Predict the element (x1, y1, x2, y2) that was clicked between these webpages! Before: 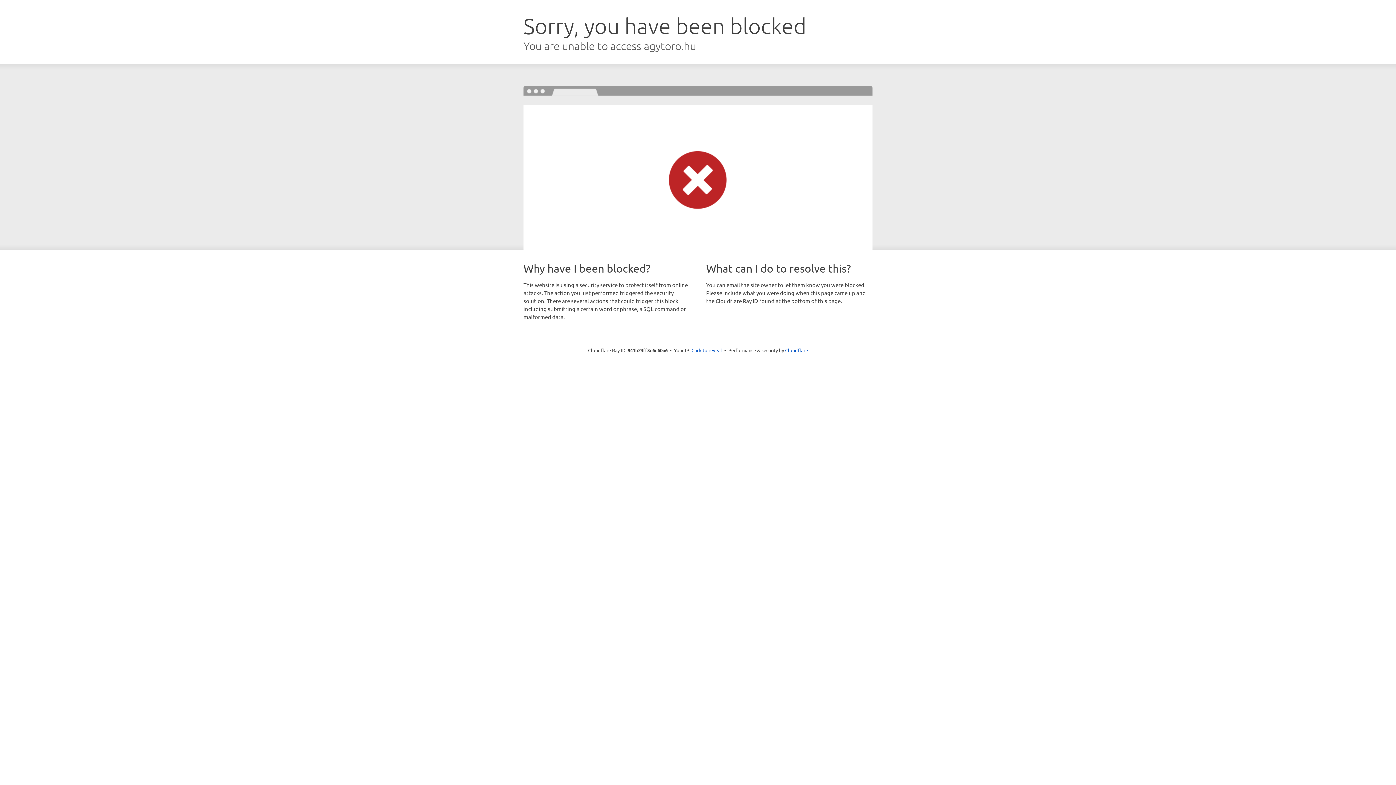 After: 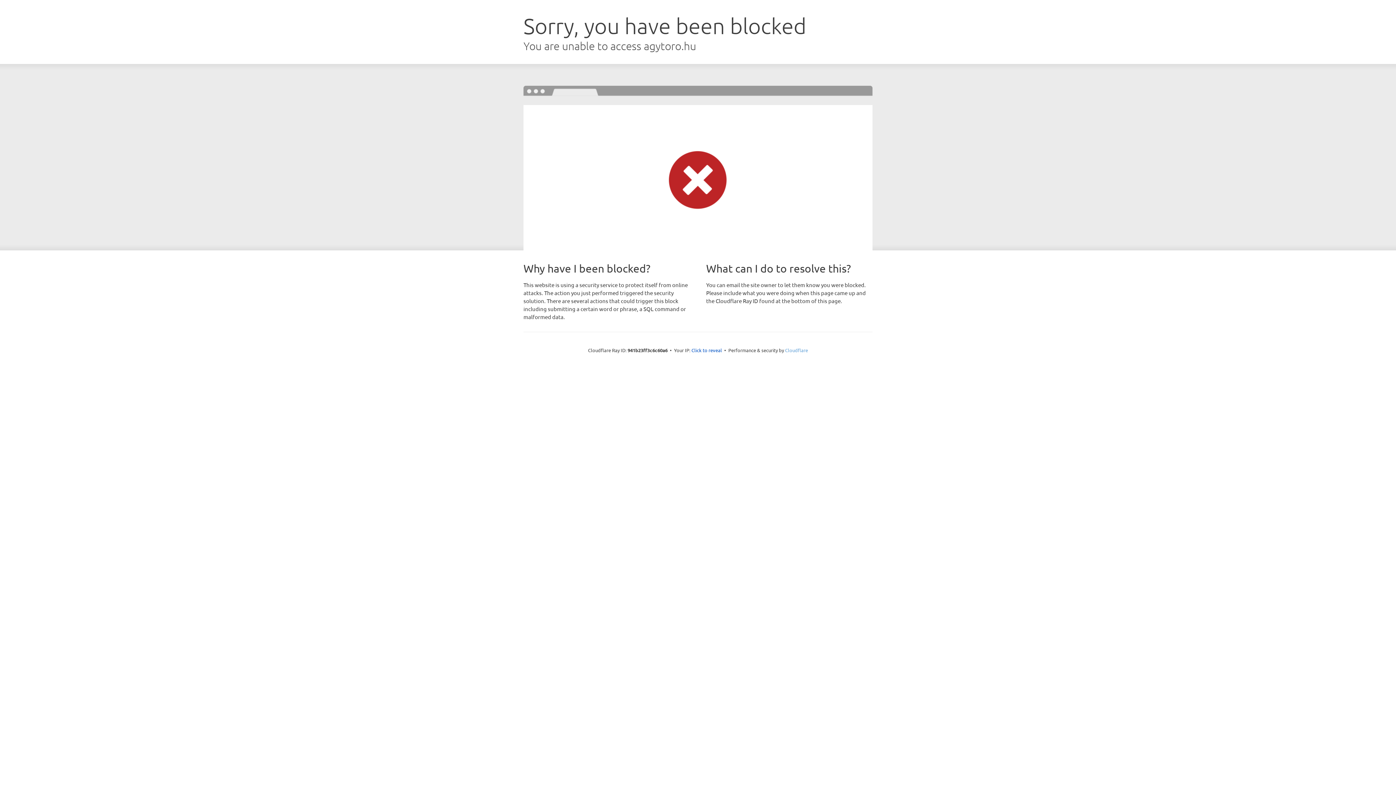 Action: label: Cloudflare bbox: (785, 347, 808, 353)